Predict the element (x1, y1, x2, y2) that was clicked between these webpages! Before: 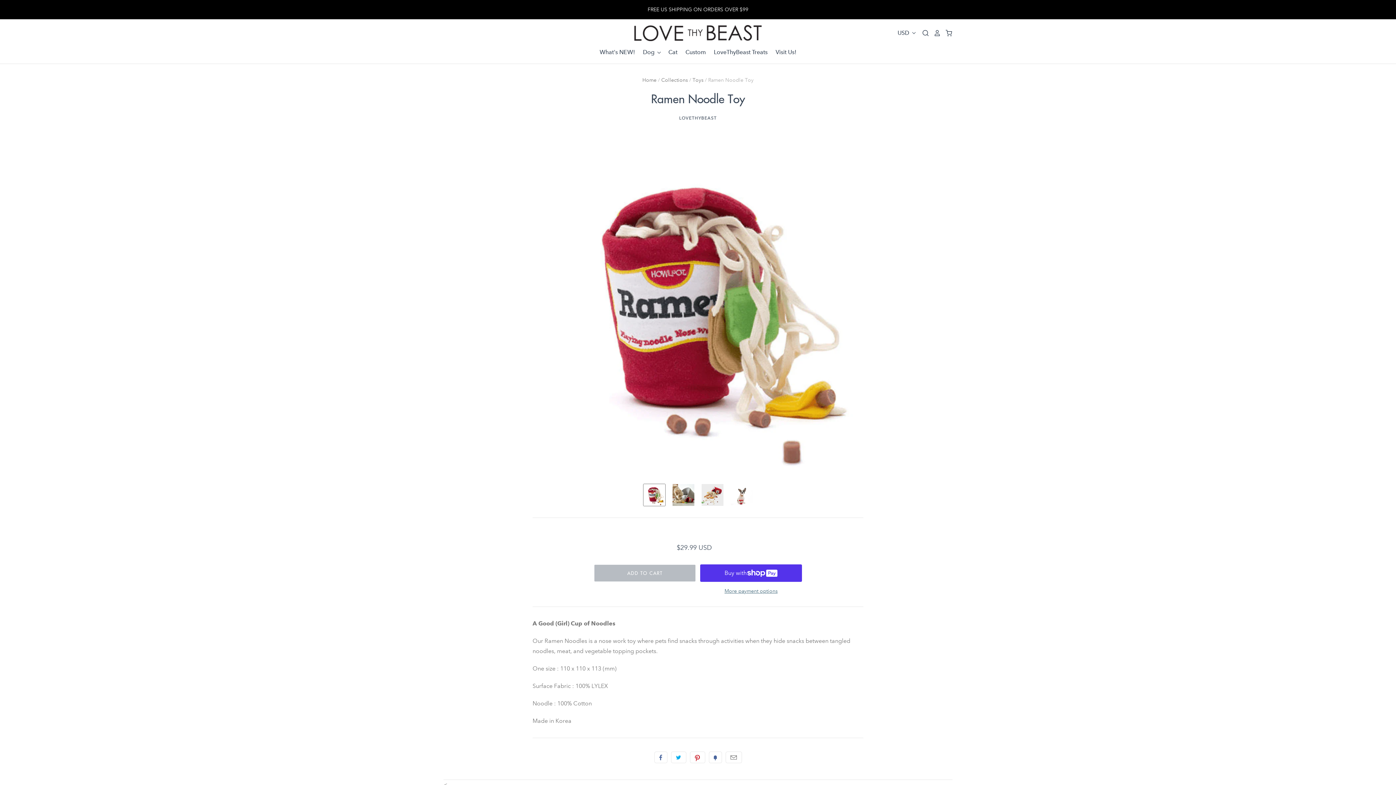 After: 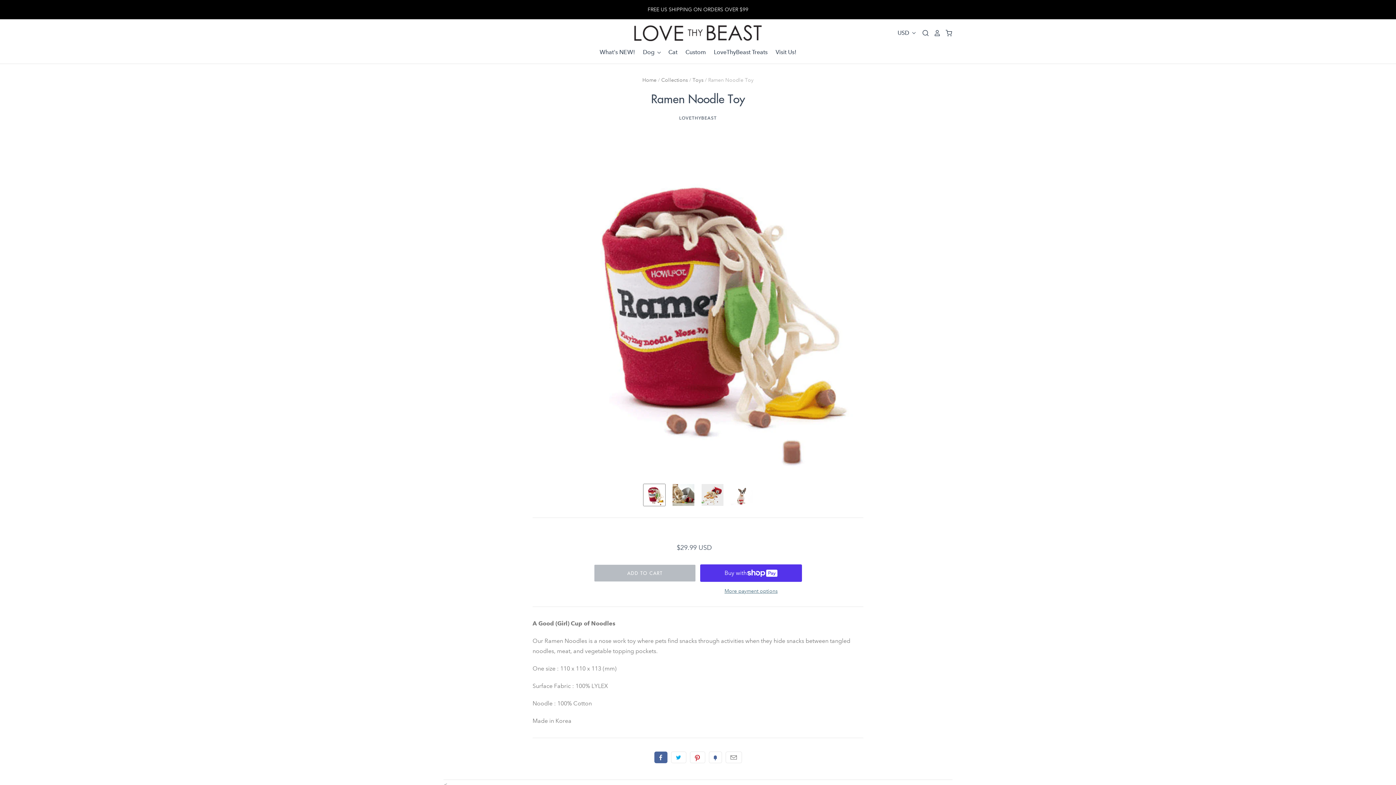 Action: bbox: (654, 751, 667, 763) label: Like